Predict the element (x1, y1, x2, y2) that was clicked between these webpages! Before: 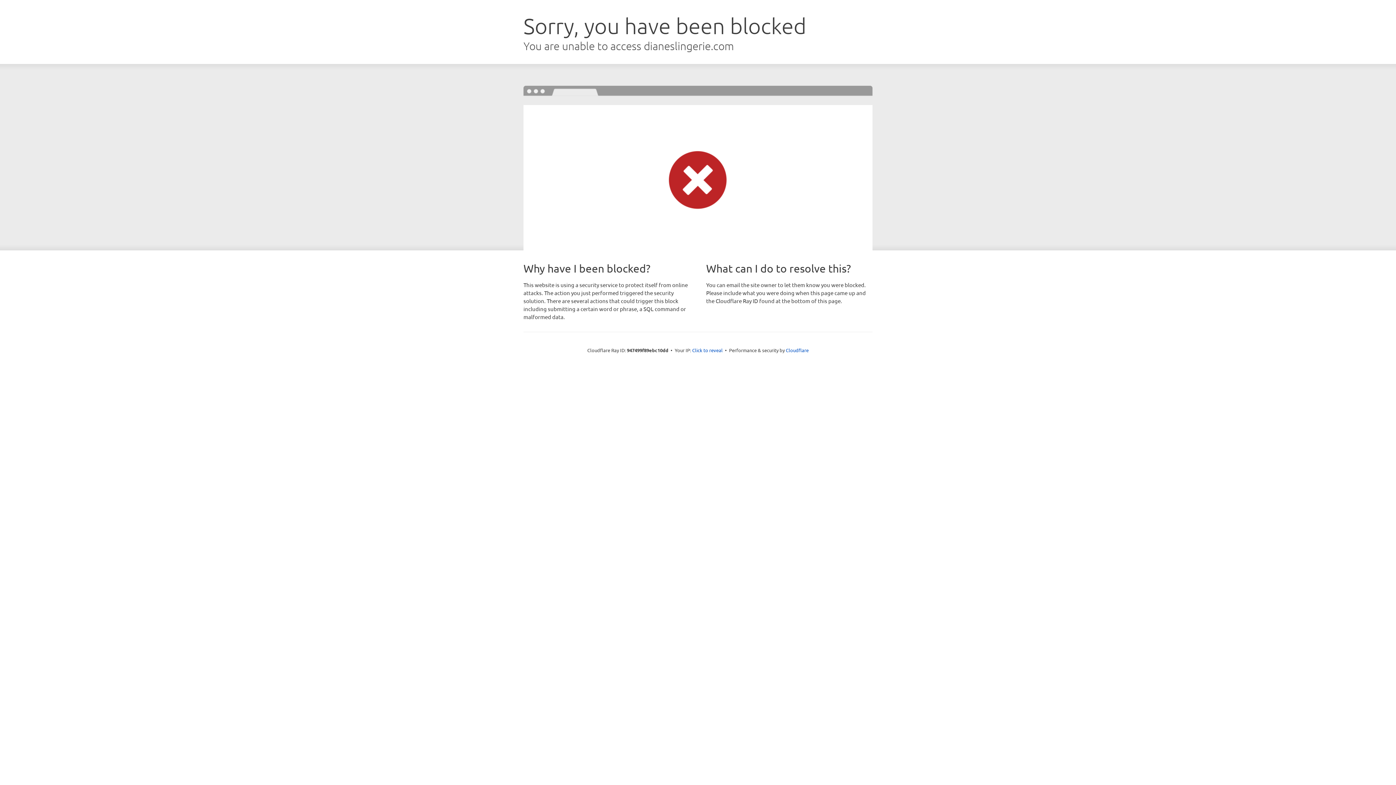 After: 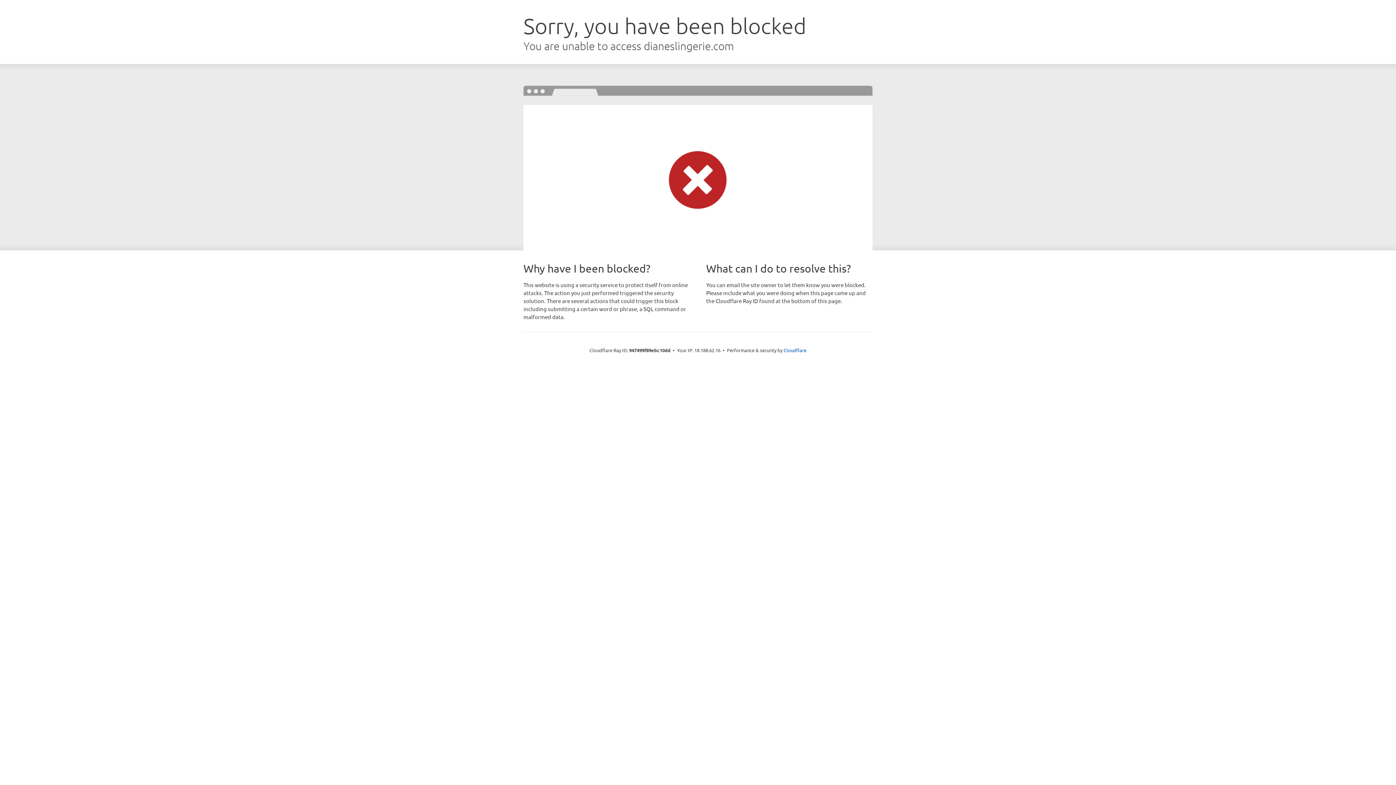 Action: label: Click to reveal bbox: (692, 346, 722, 353)